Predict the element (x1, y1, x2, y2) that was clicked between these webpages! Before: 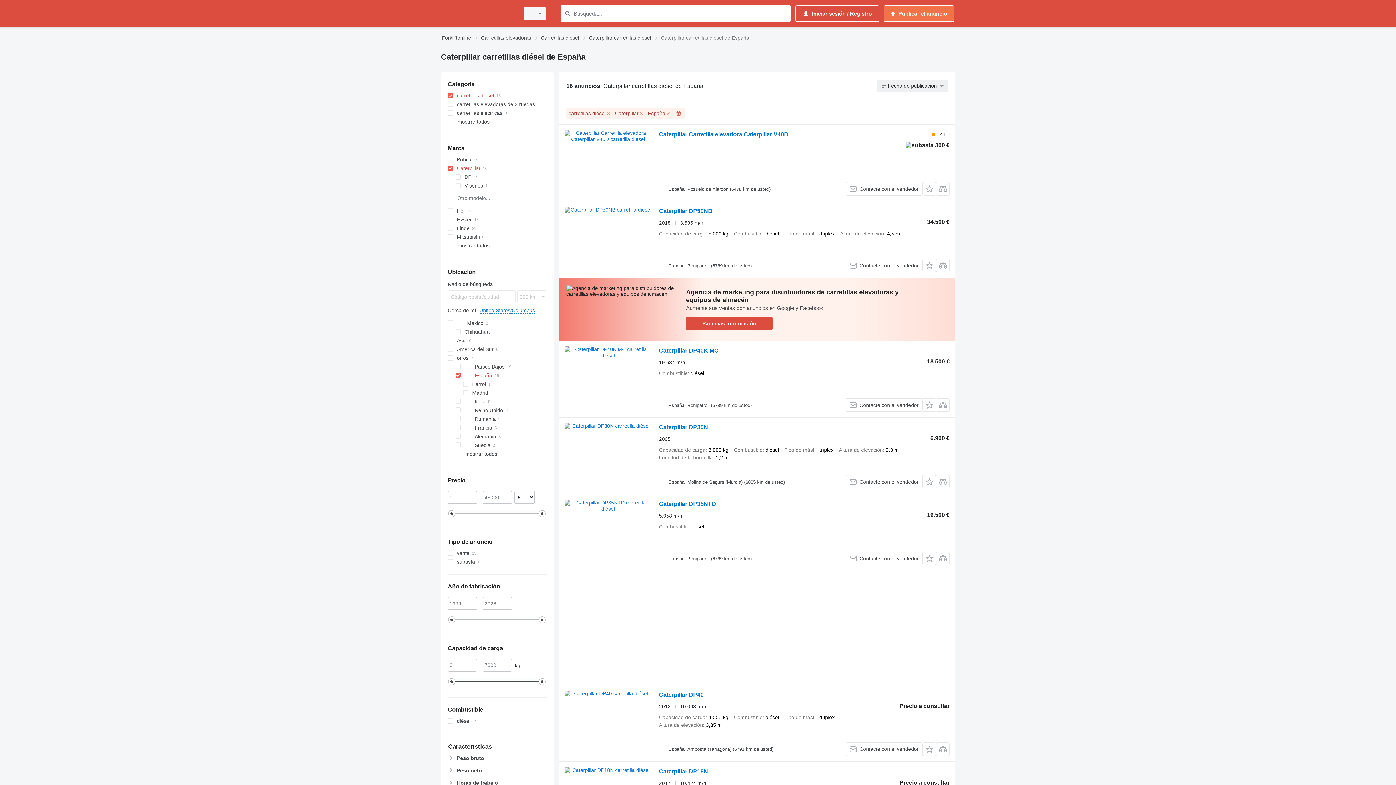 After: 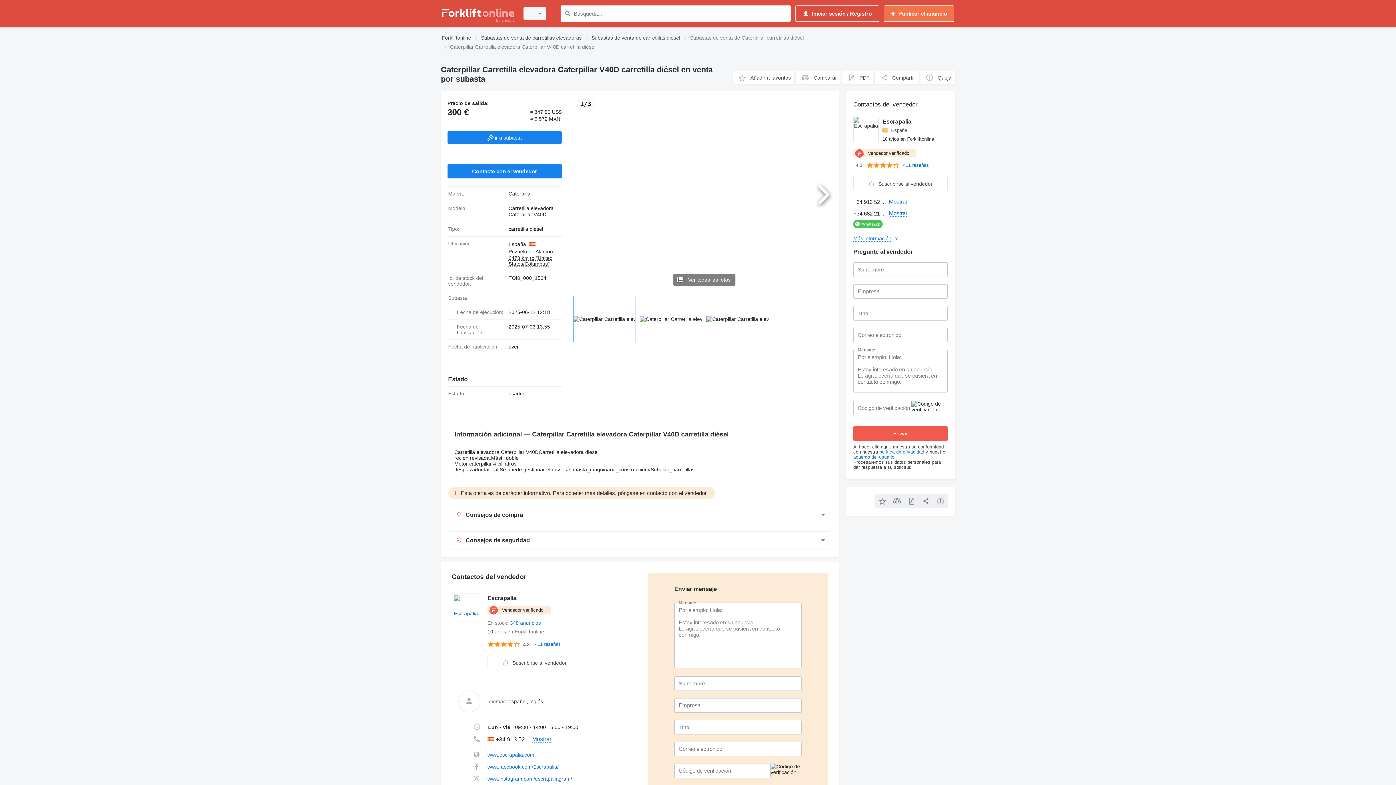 Action: bbox: (564, 130, 651, 195)